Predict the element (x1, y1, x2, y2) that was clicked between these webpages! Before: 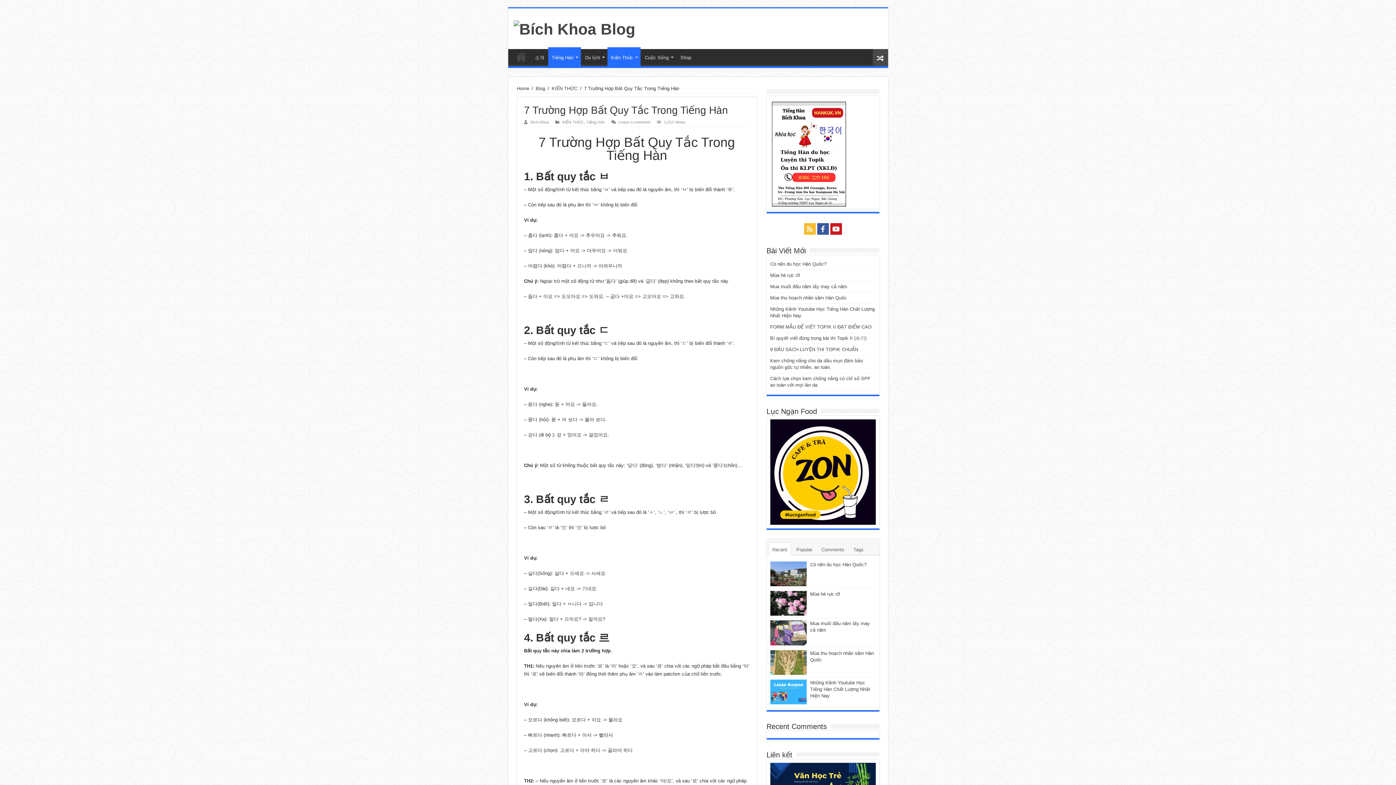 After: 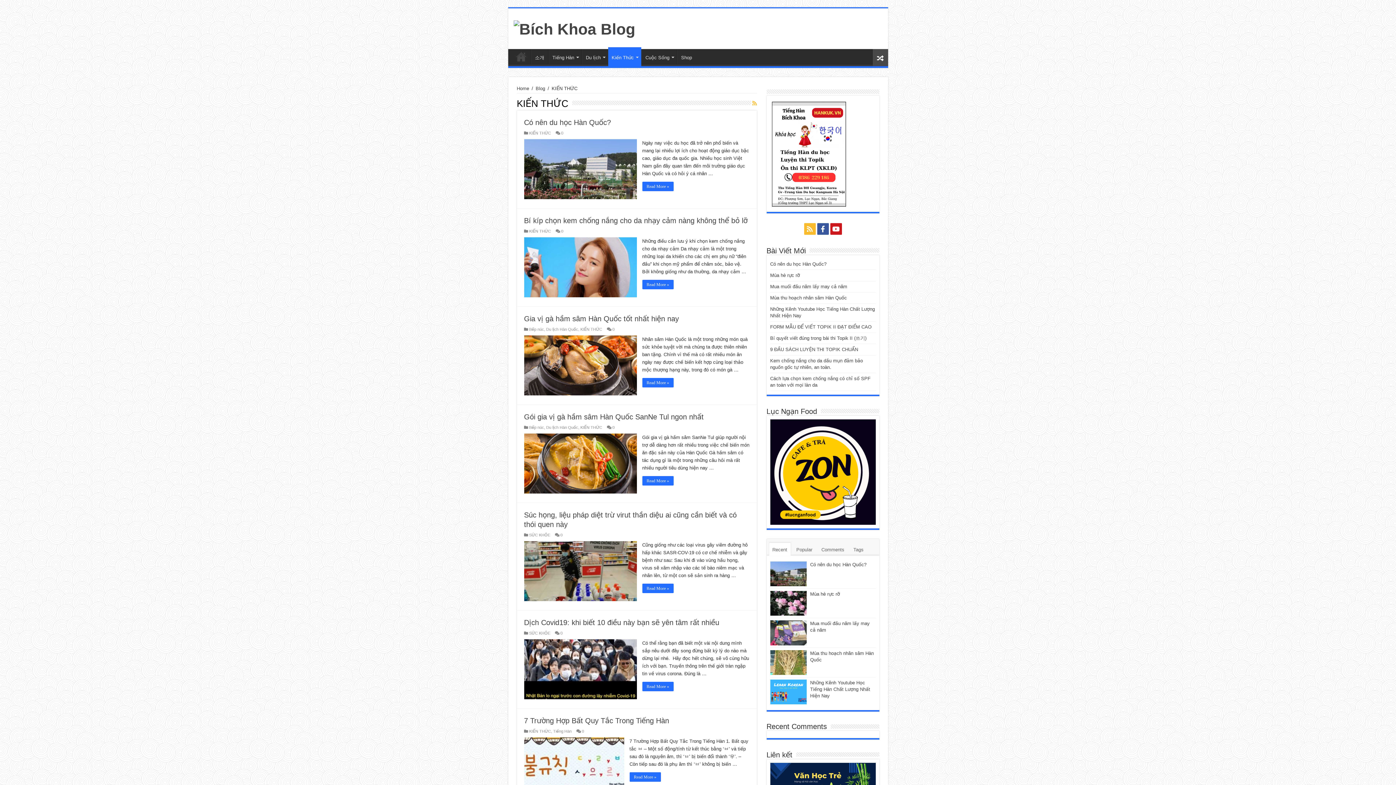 Action: label: KIẾN THỨC bbox: (562, 120, 584, 124)